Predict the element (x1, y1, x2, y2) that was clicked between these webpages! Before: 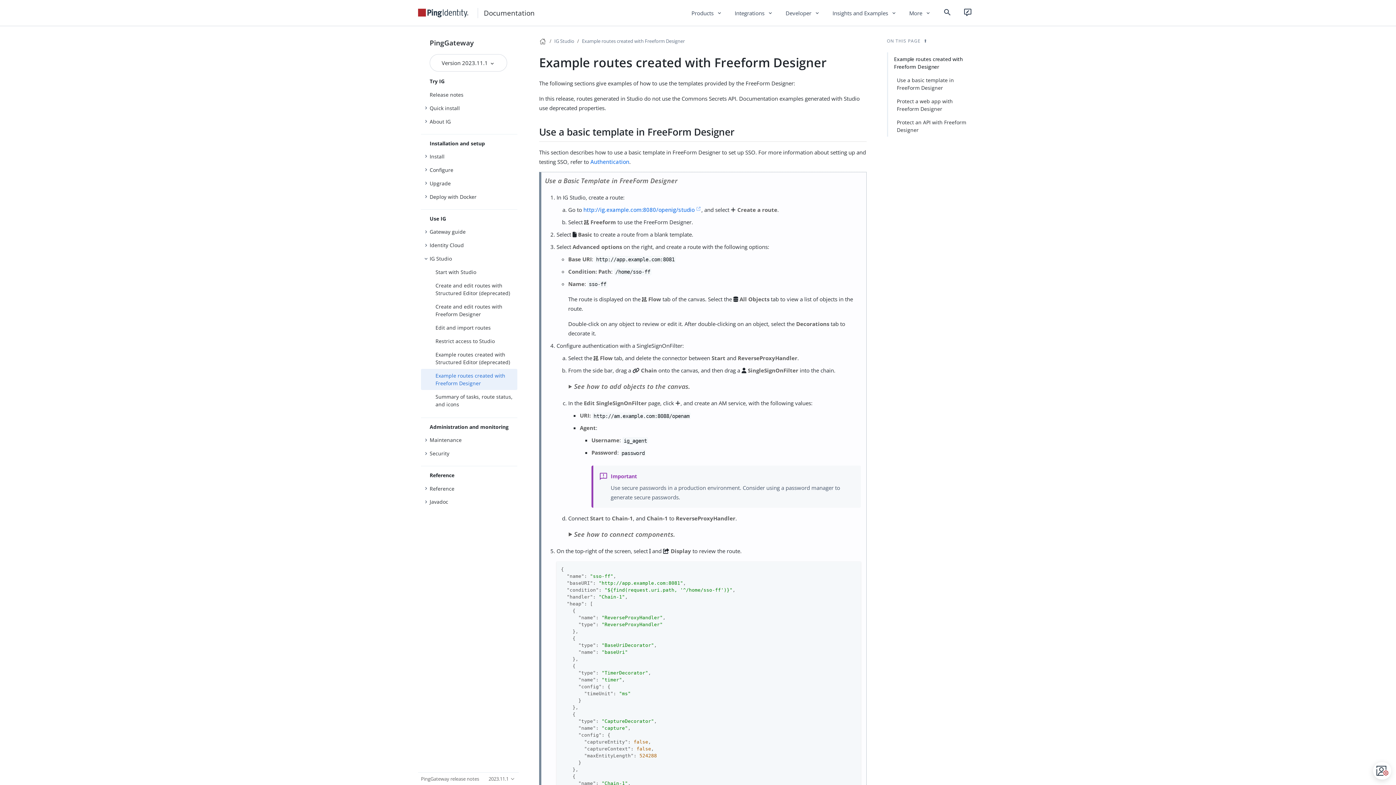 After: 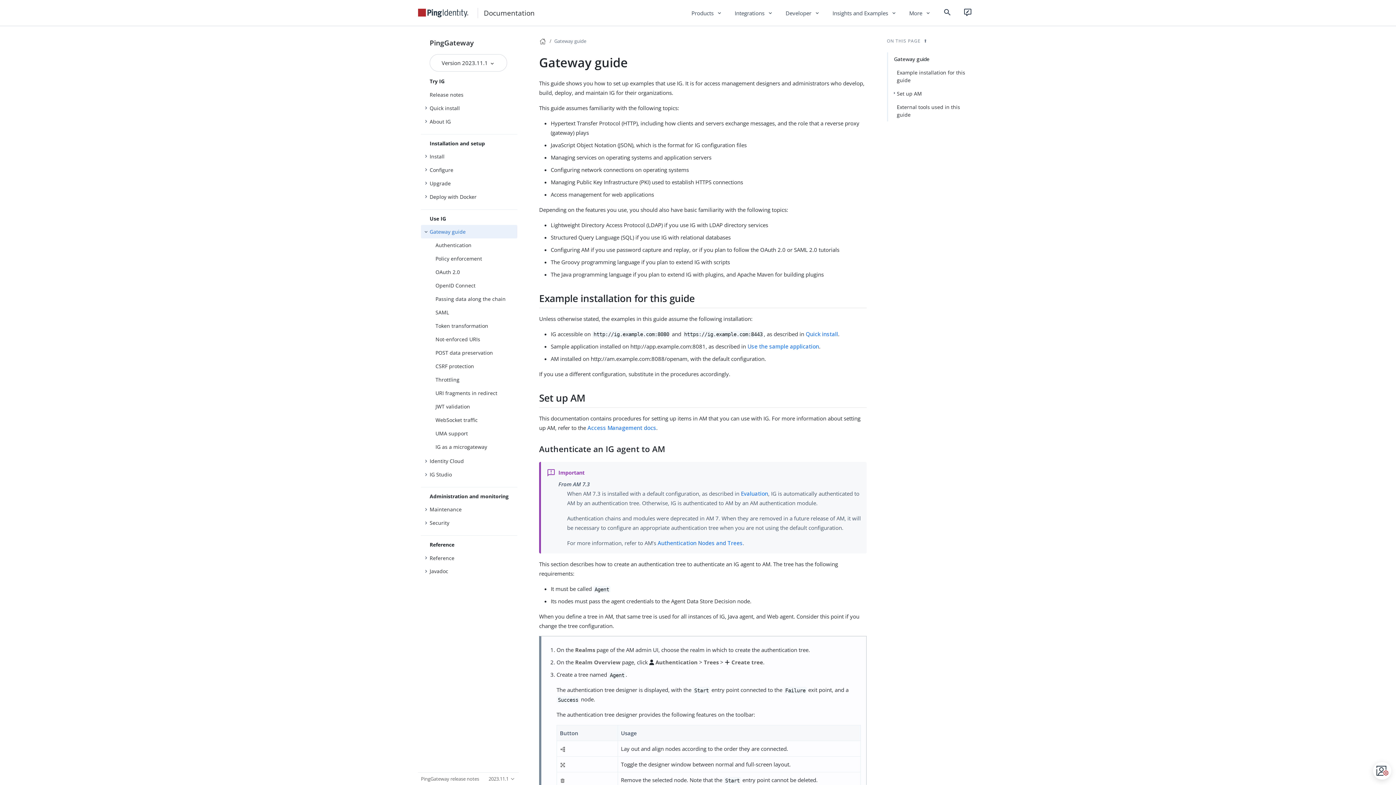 Action: bbox: (421, 225, 517, 238) label: Gateway guide